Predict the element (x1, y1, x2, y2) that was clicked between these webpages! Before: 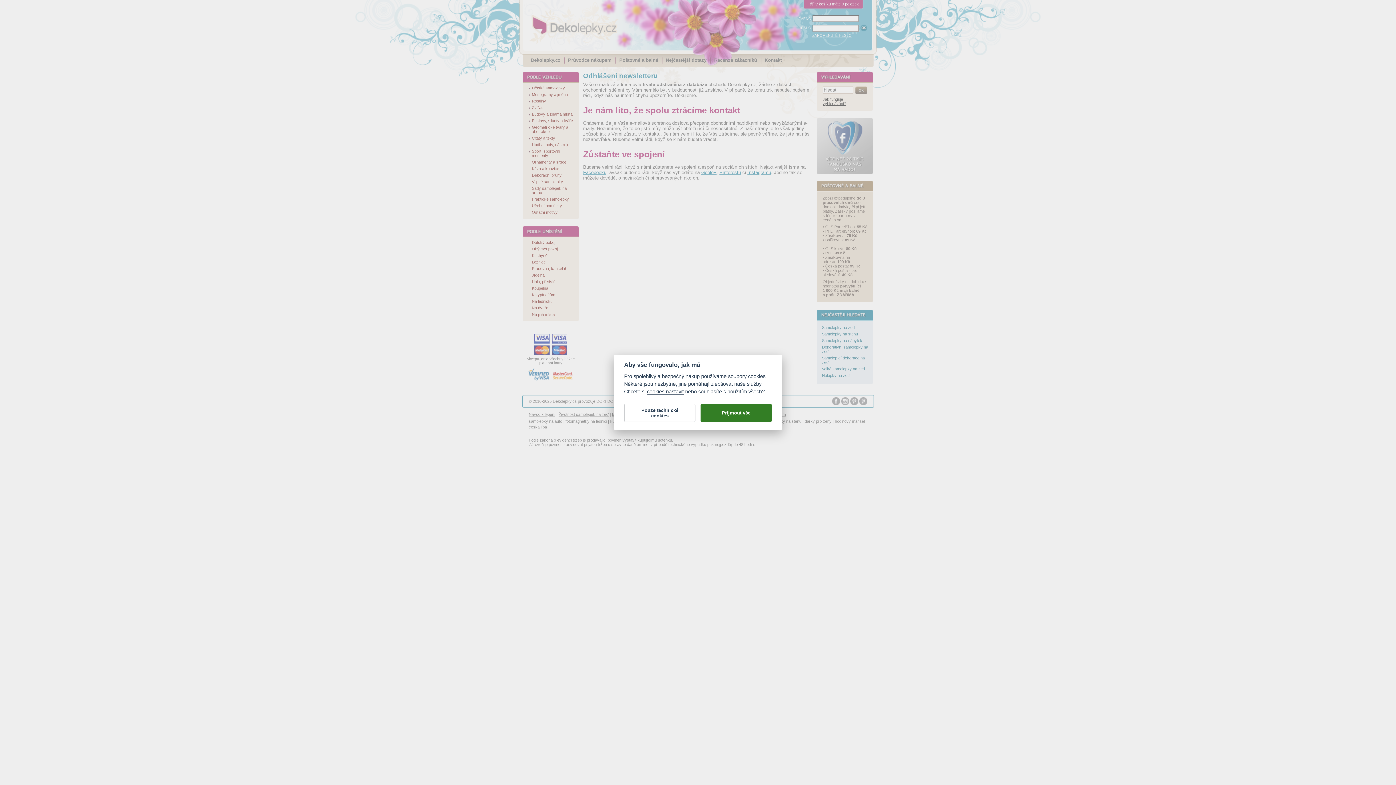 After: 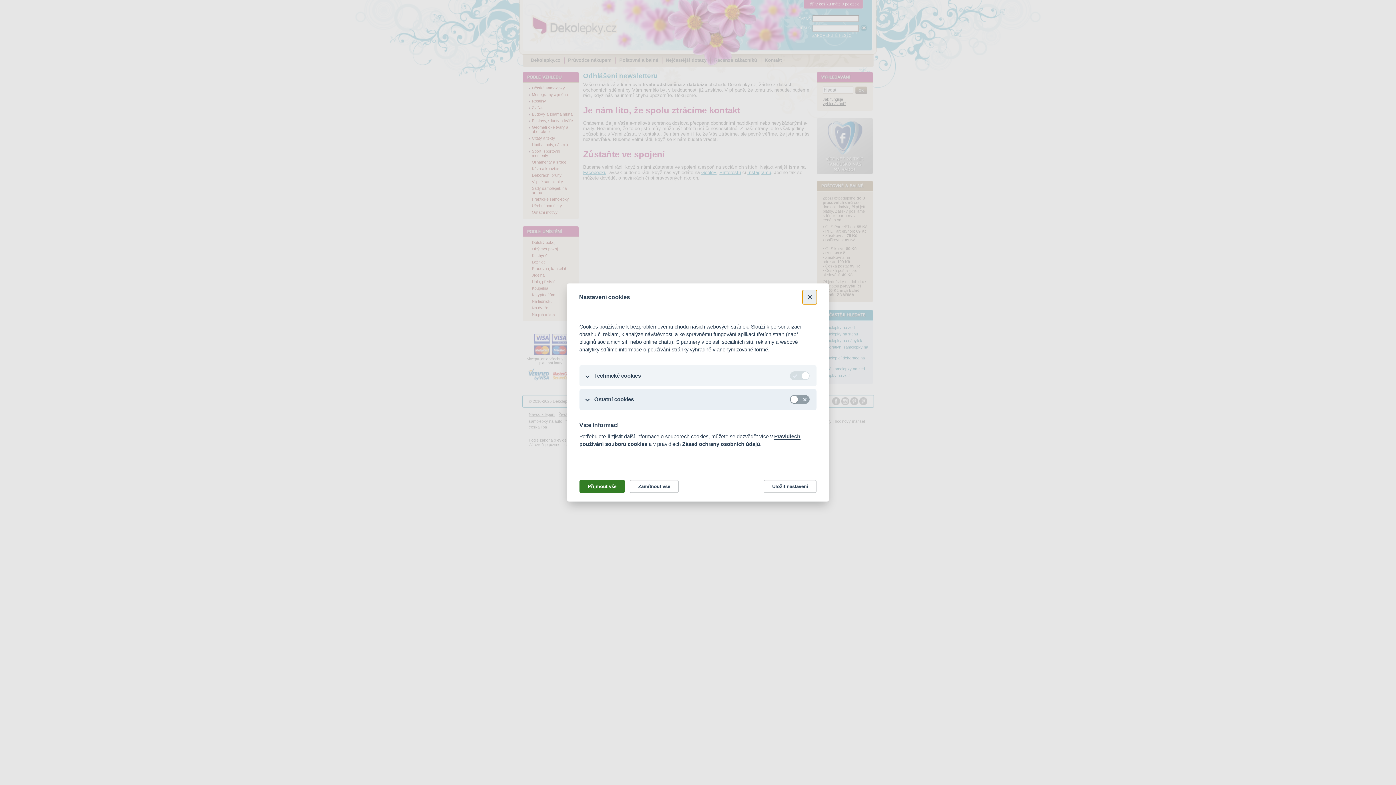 Action: bbox: (647, 388, 683, 395) label: cookies nastavit